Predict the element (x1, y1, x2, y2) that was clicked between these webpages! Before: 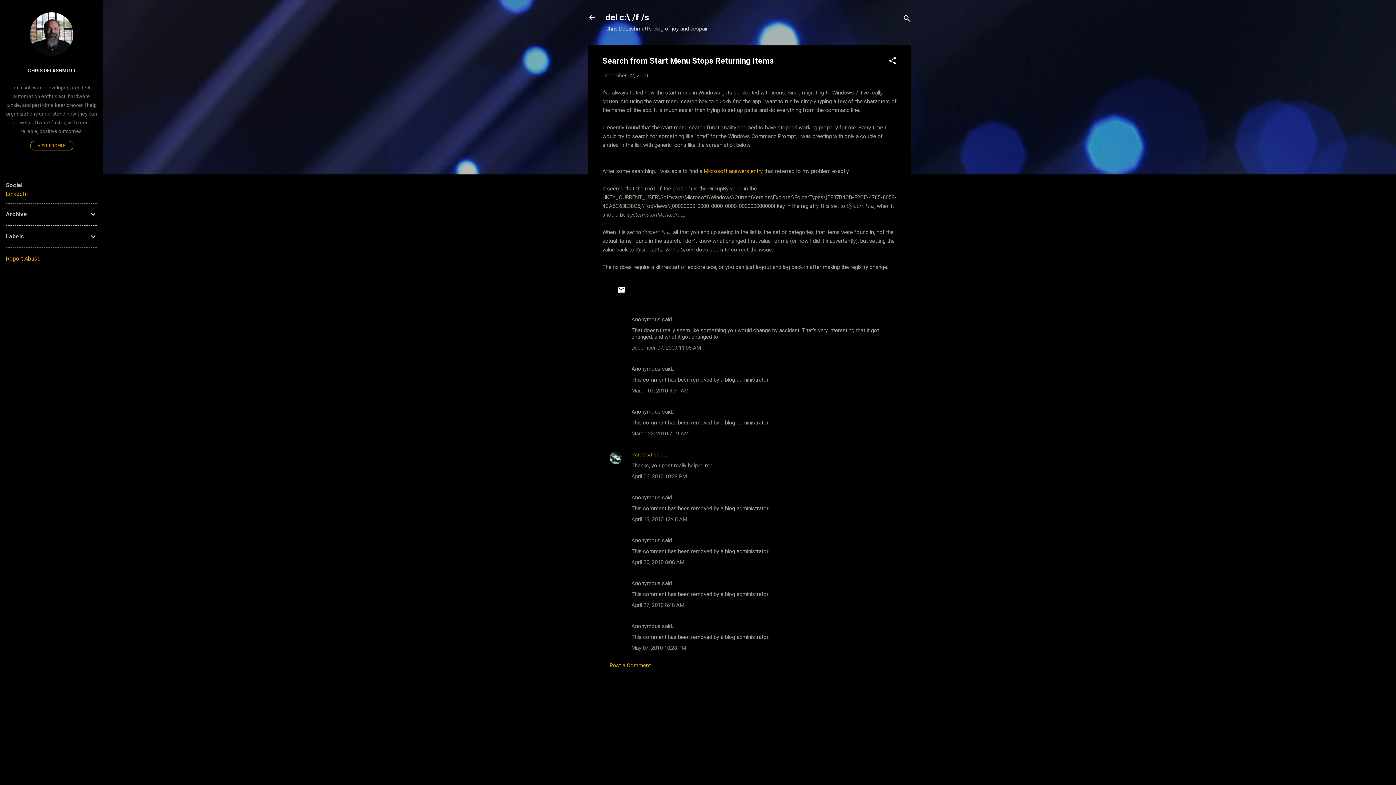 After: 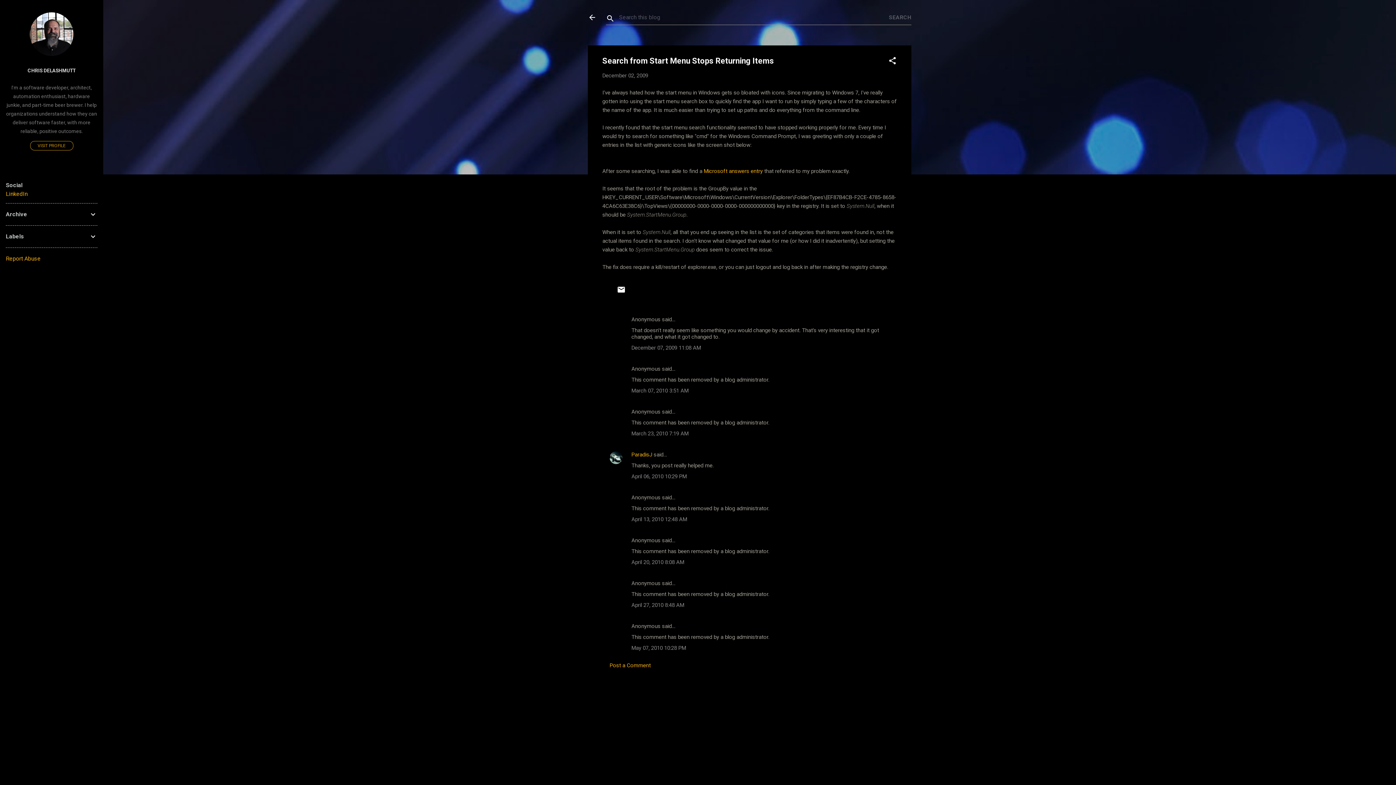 Action: label: Search bbox: (902, 8, 911, 30)